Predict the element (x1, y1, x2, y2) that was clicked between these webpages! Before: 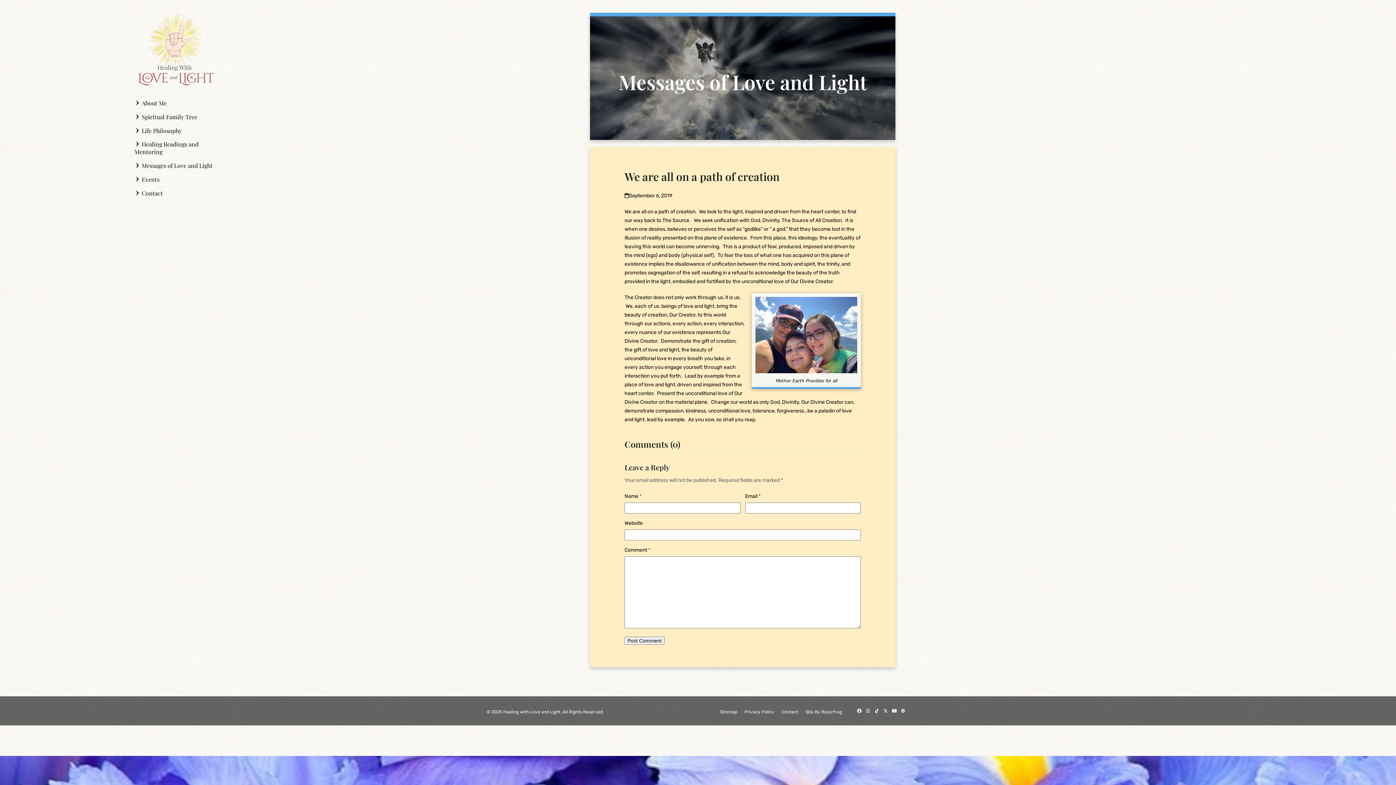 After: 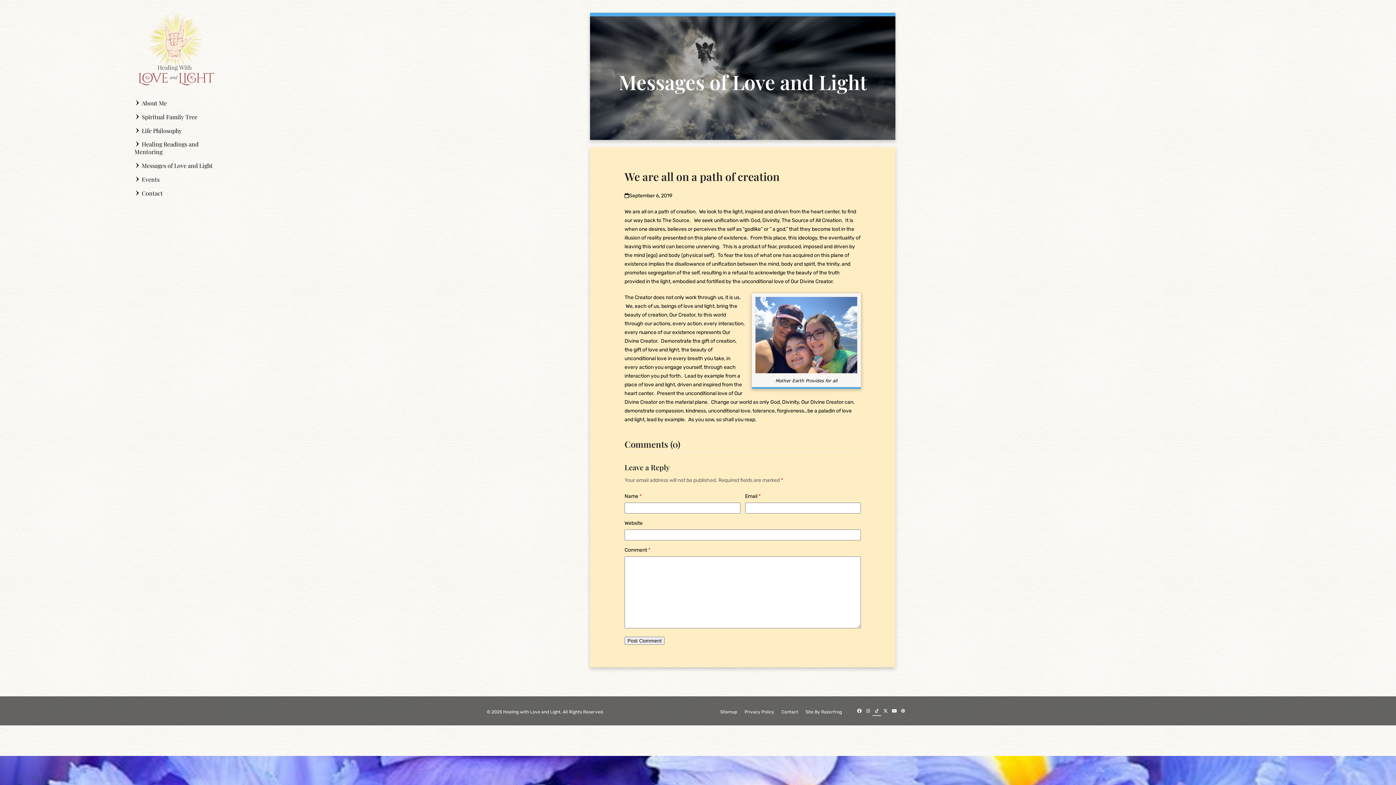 Action: bbox: (872, 706, 881, 716) label: Tiktok